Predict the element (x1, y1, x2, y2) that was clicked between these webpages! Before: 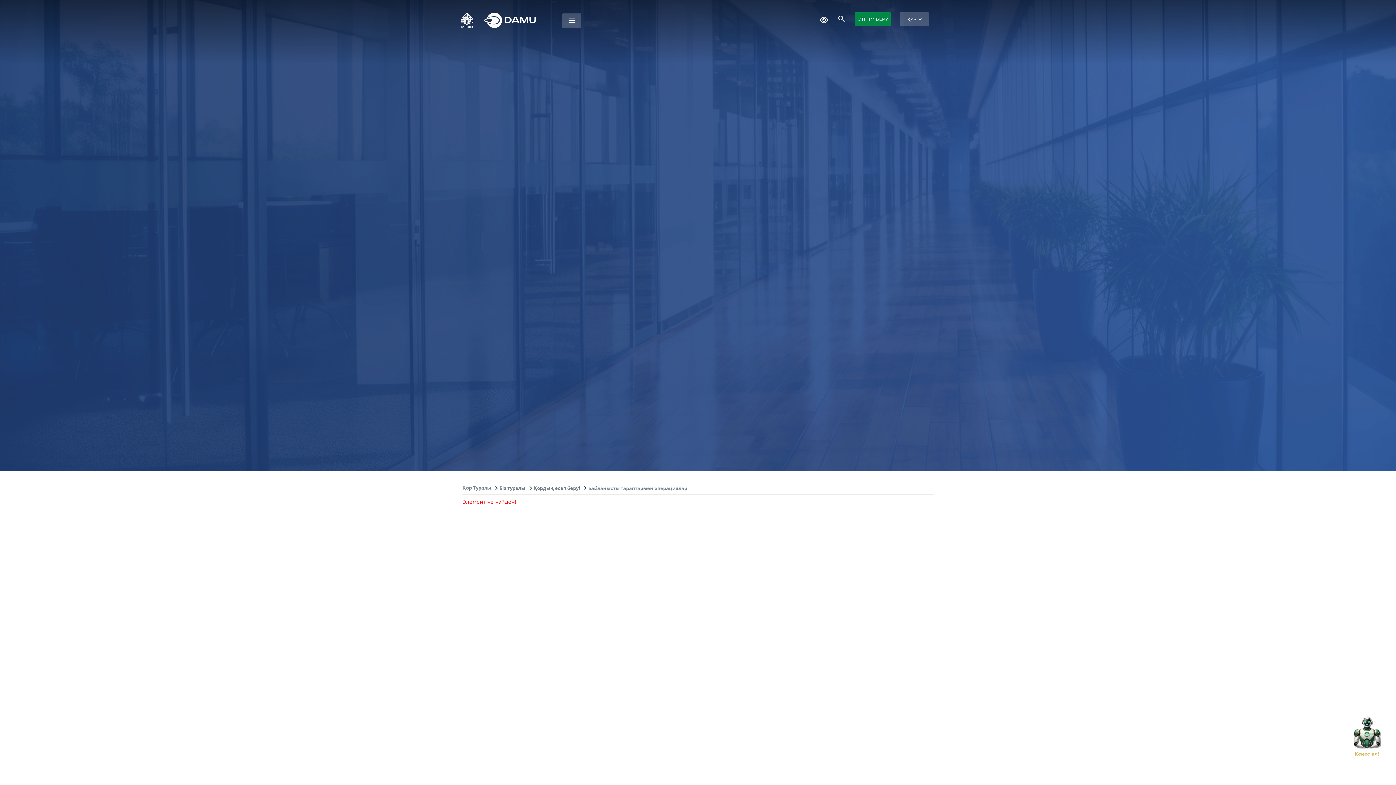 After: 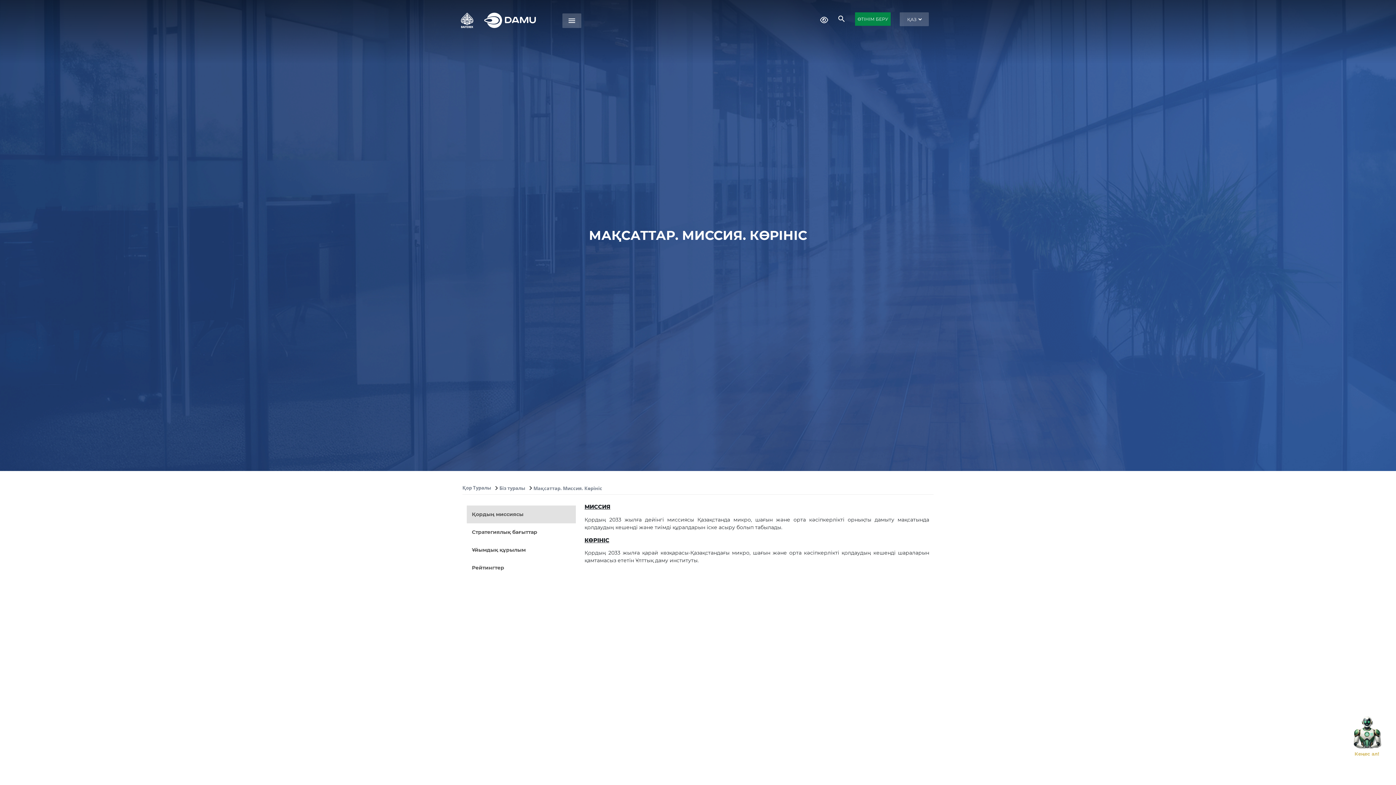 Action: bbox: (499, 485, 525, 491) label: Біз туралы